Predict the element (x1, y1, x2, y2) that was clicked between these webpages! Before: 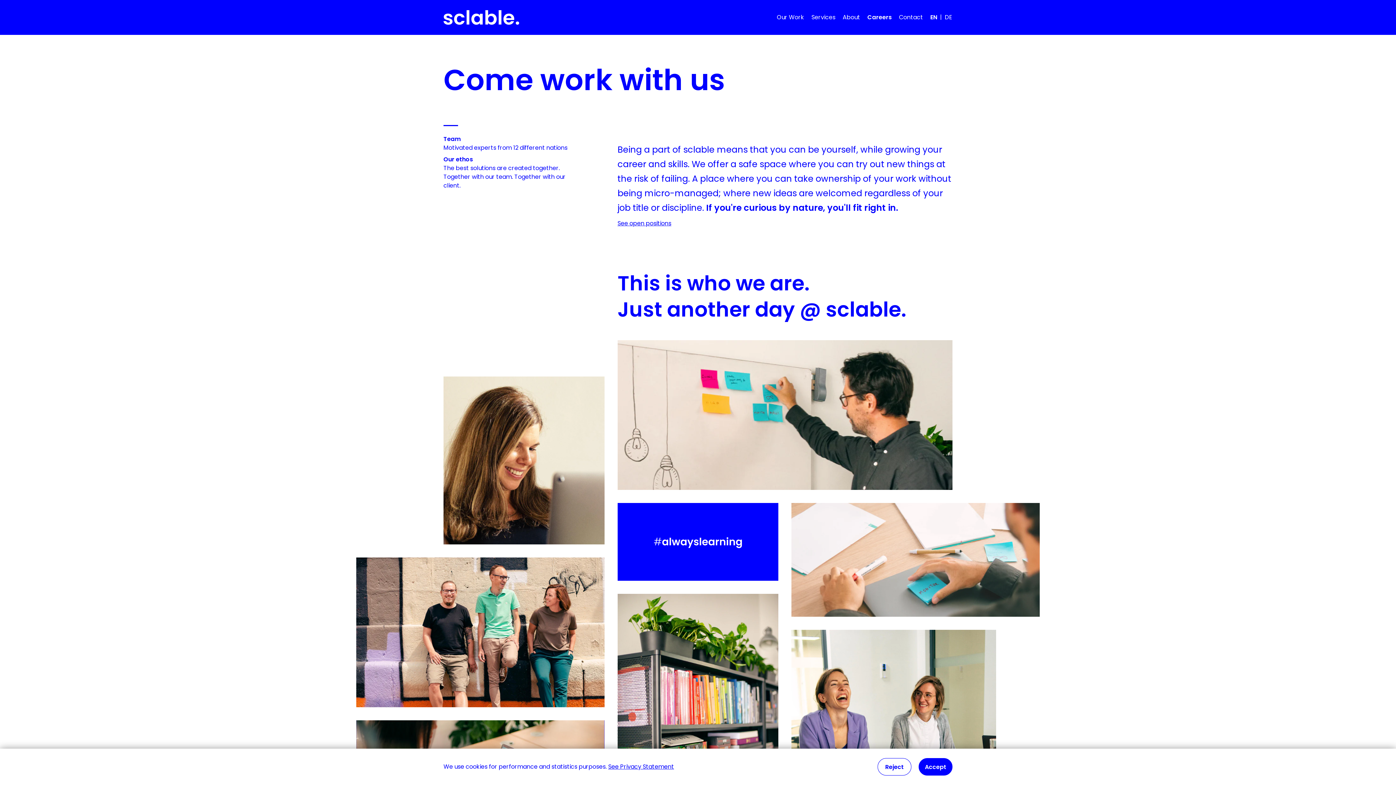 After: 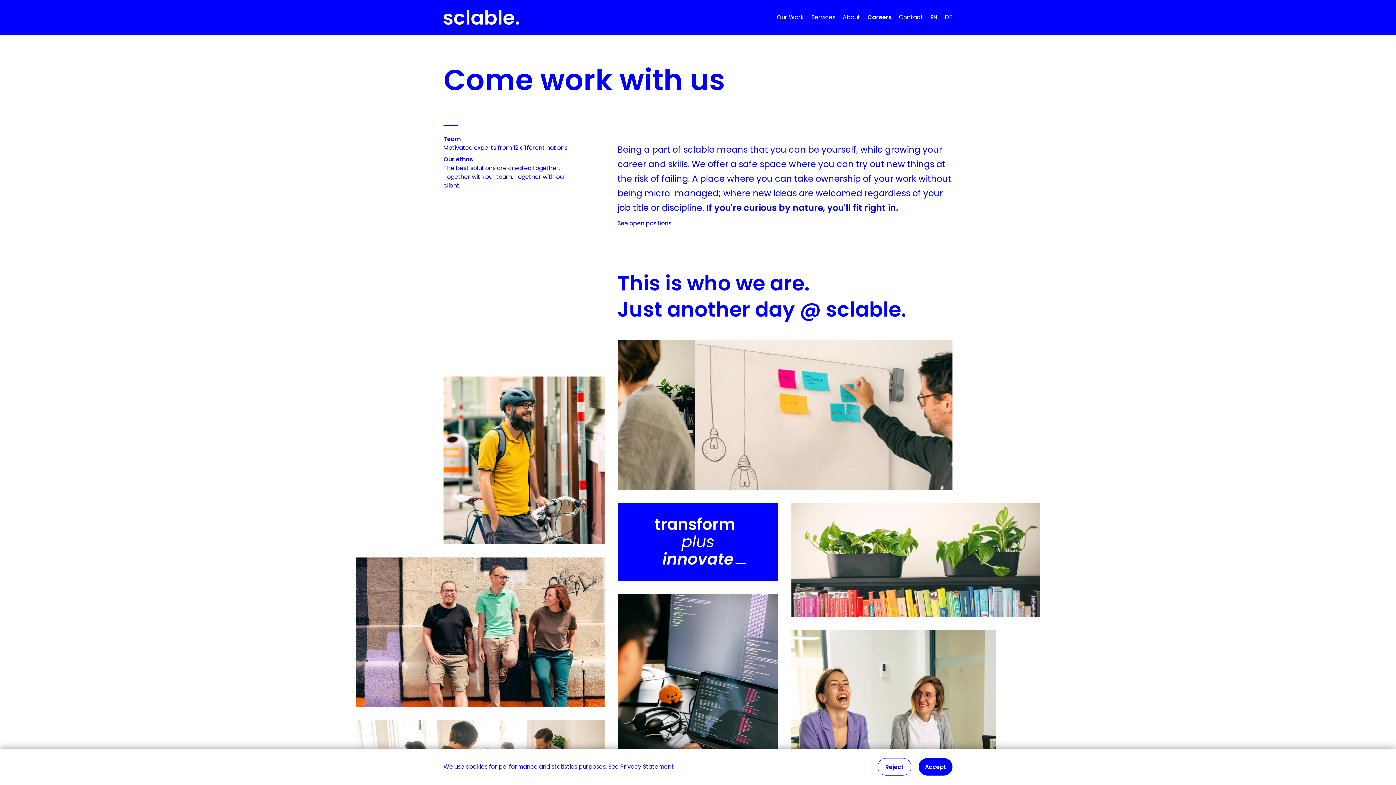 Action: bbox: (930, 0, 937, 34) label: English